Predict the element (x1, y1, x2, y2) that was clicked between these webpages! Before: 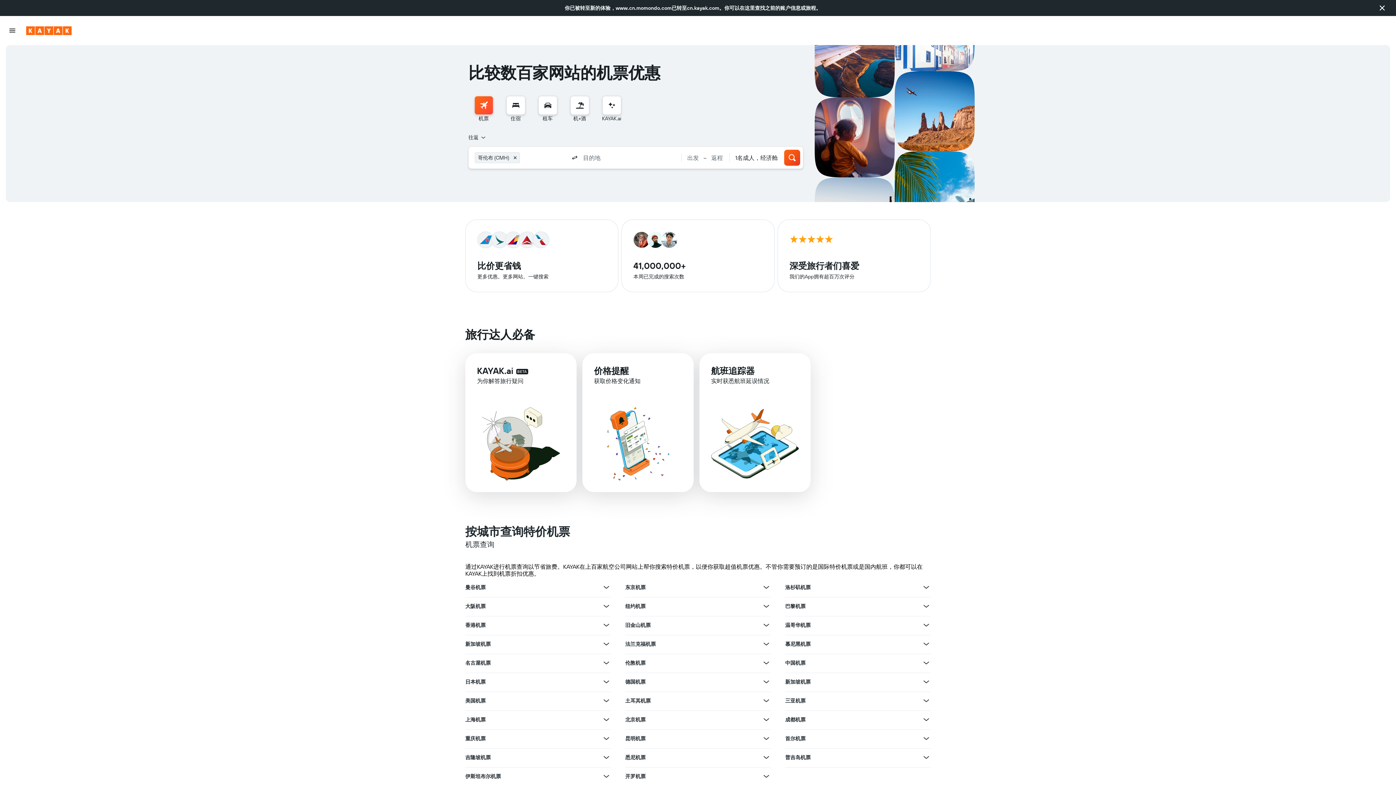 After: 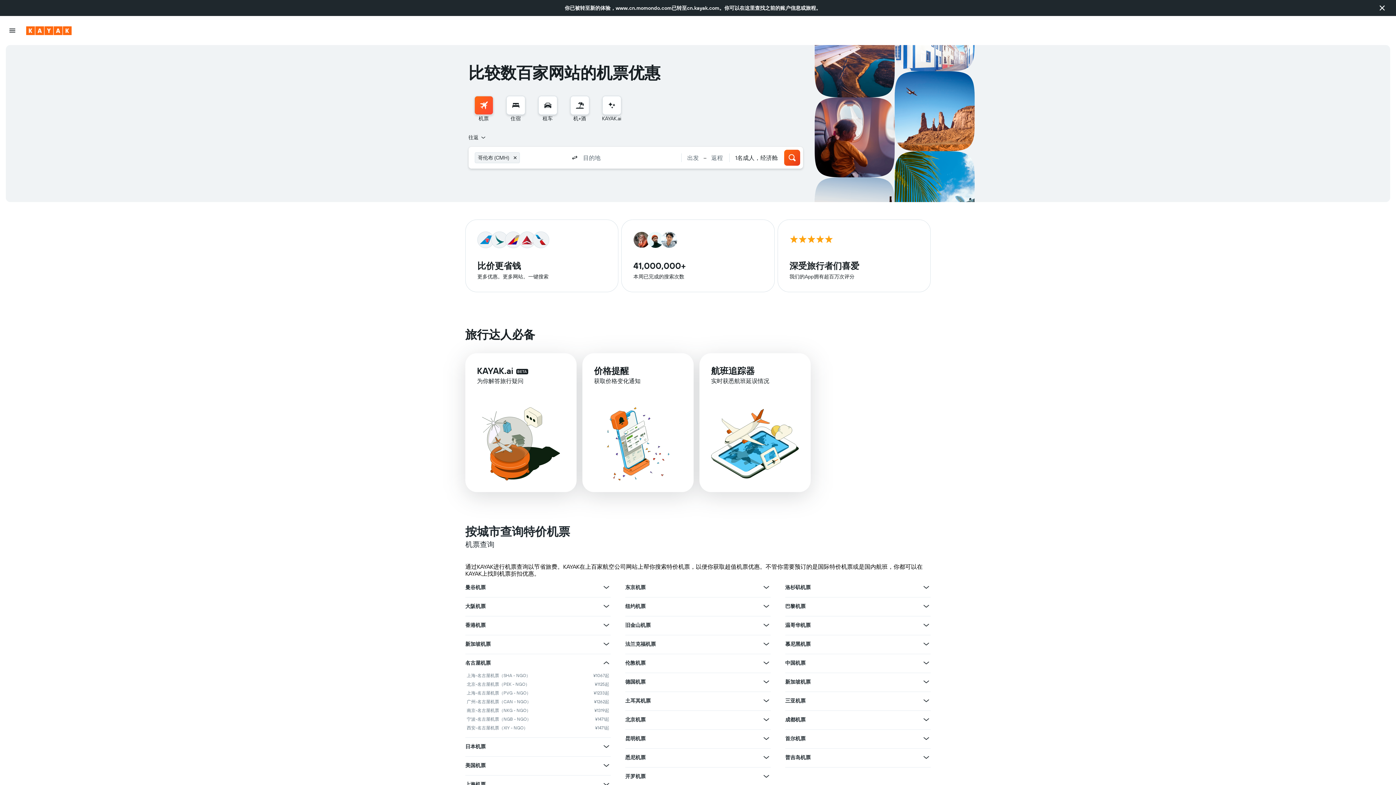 Action: bbox: (602, 658, 610, 667) label: 查看名古屋机票的更多优惠